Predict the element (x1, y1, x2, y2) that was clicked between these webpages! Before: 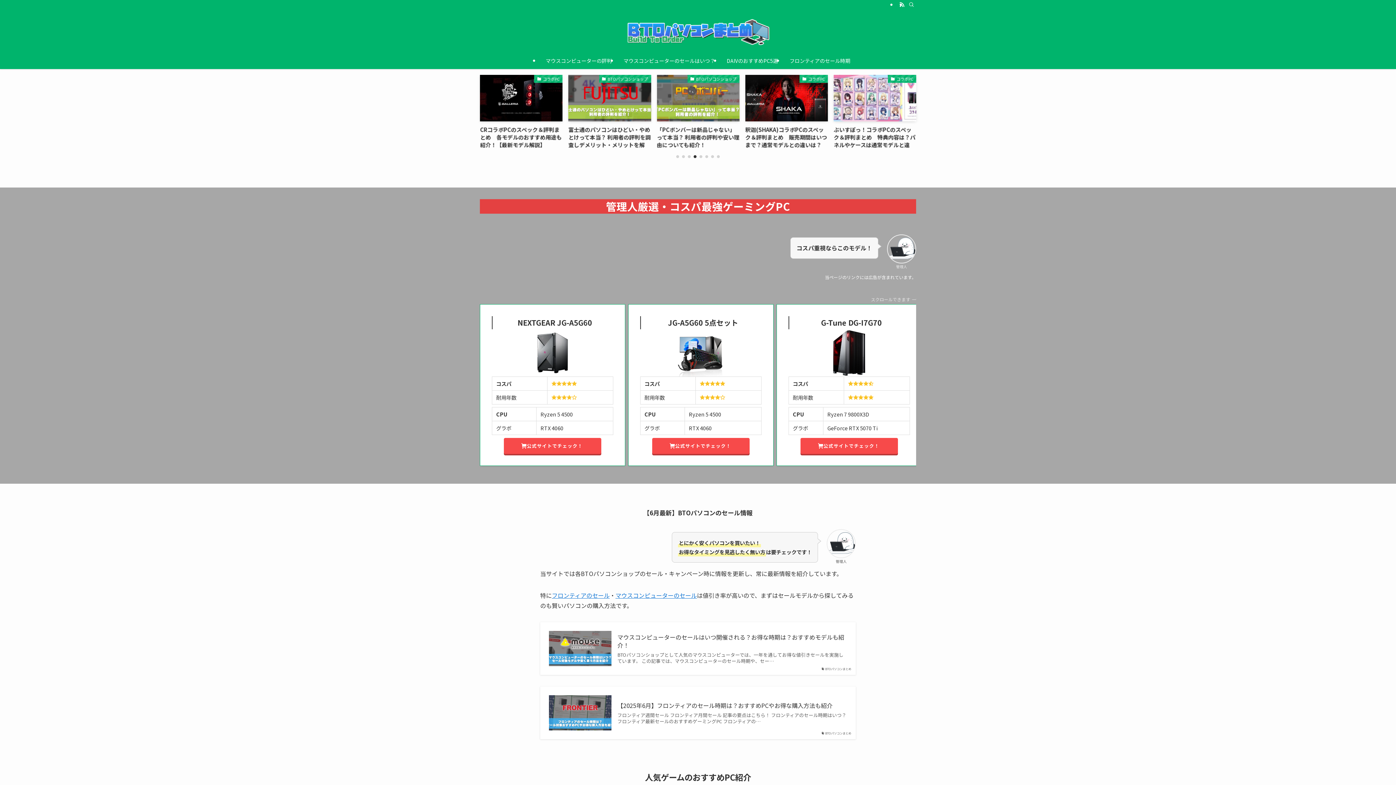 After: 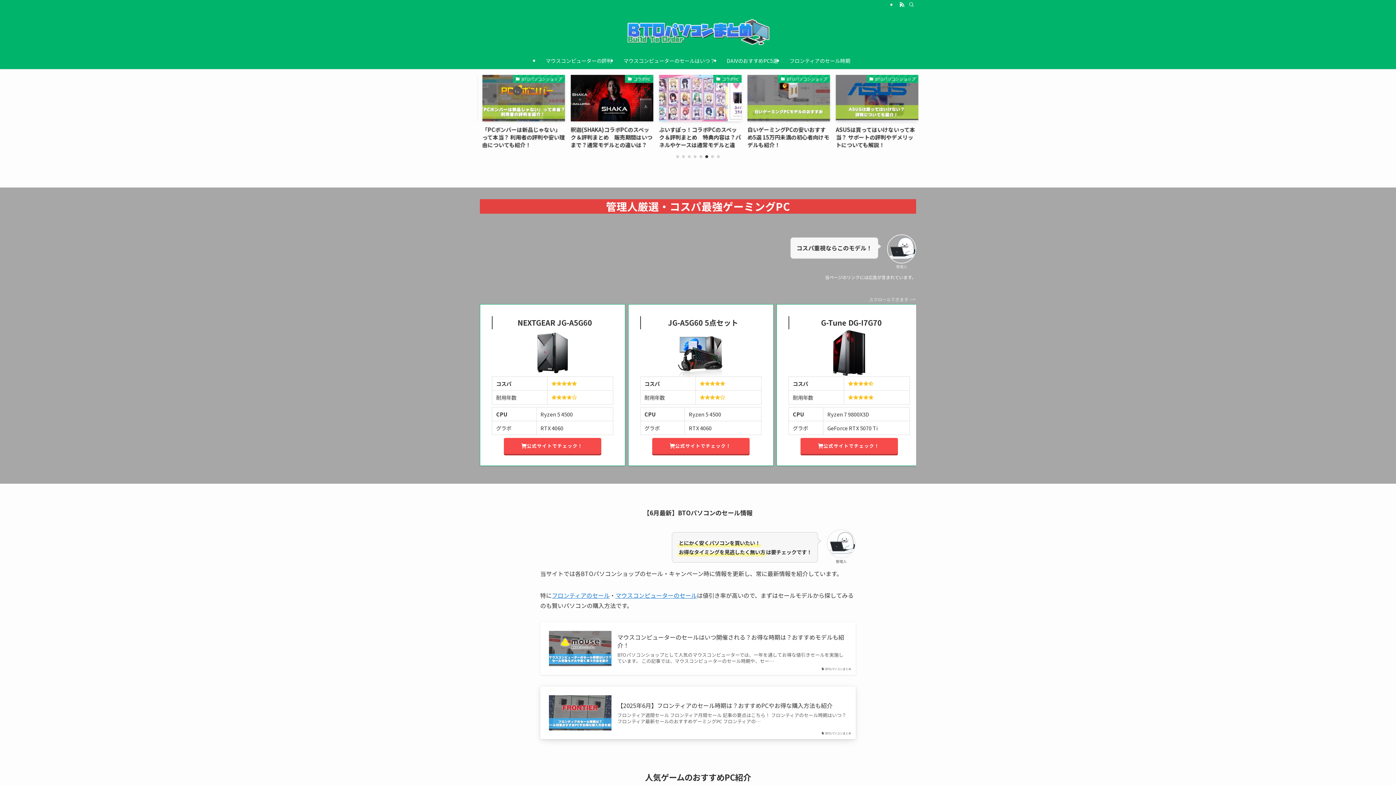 Action: bbox: (617, 701, 847, 709) label: 【2025年6月】フロンティアのセール時期は？おすすめPCやお得な購入方法も紹介